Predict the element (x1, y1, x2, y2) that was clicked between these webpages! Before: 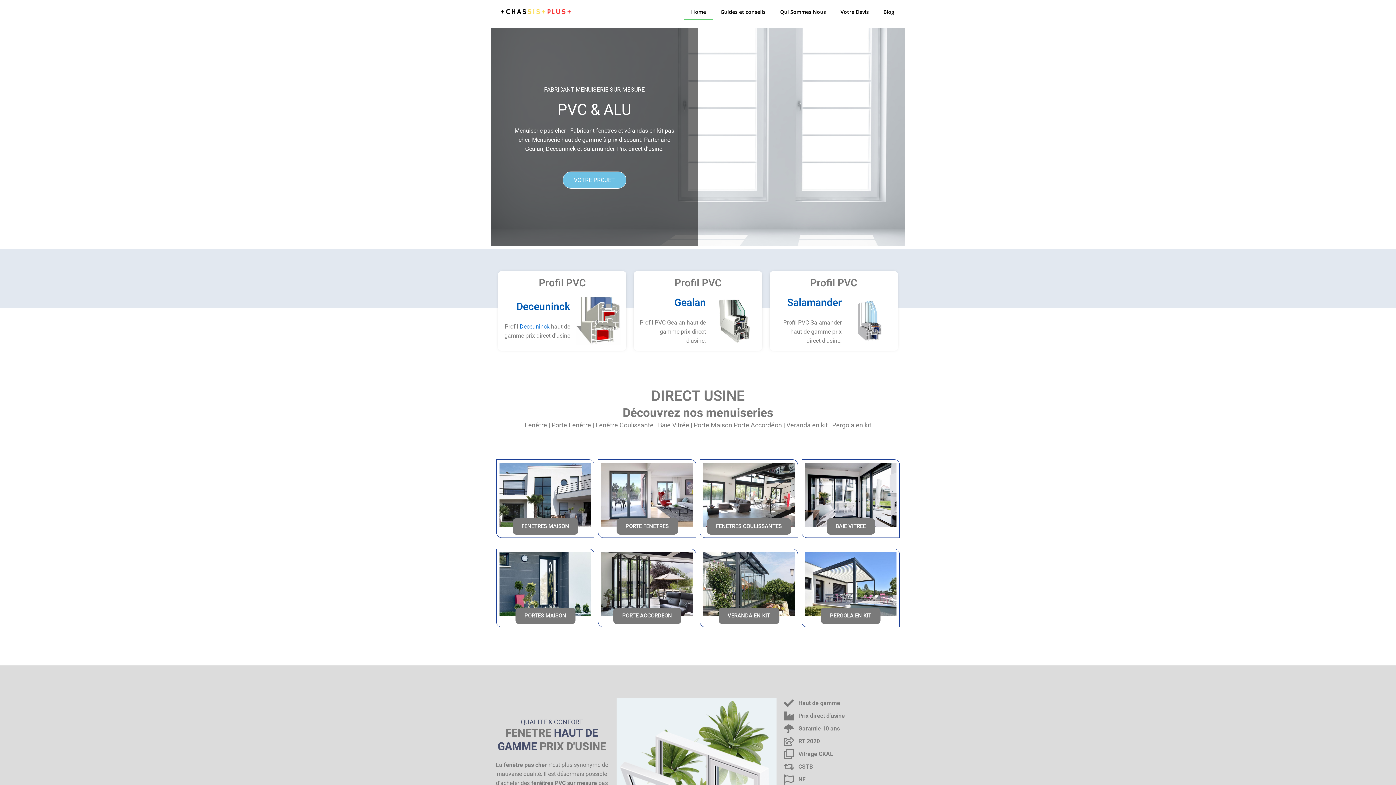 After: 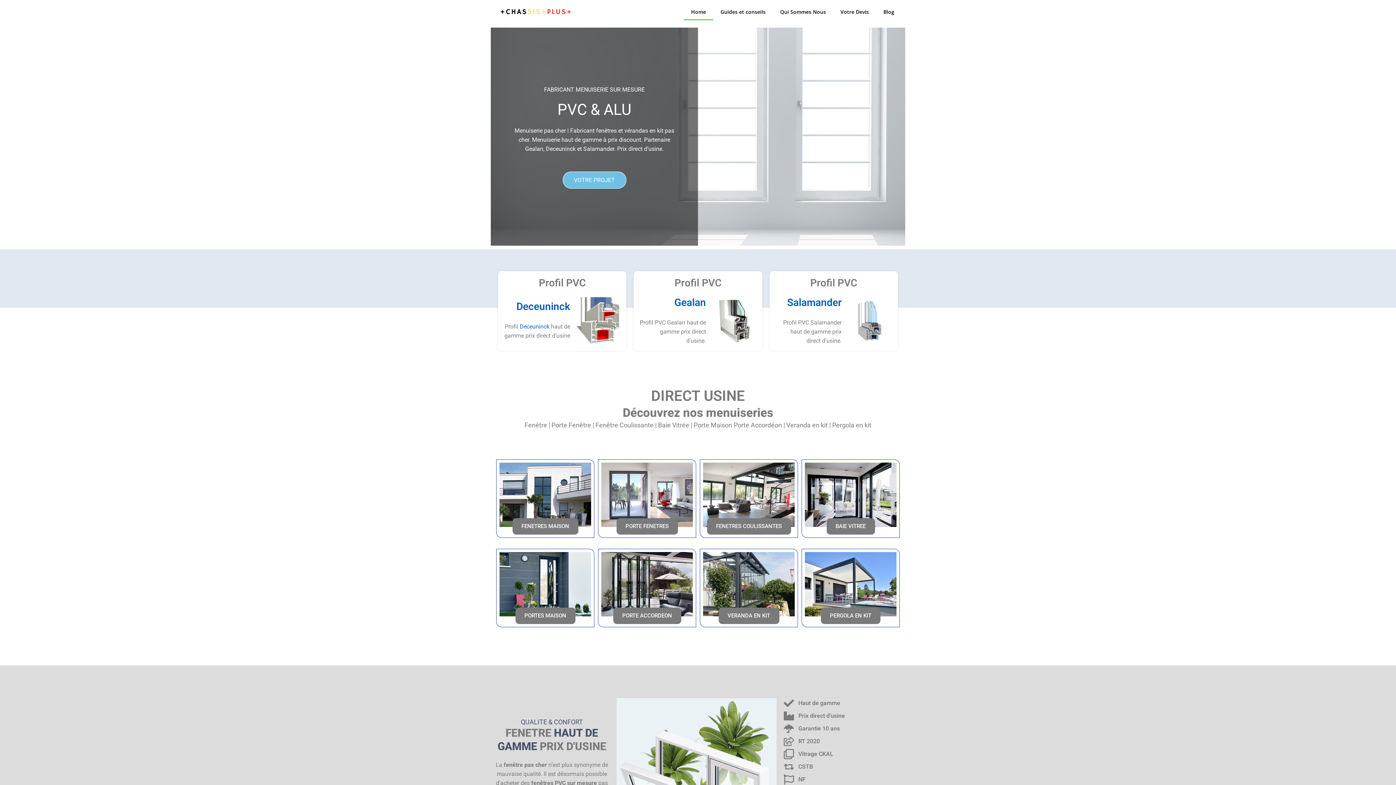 Action: label: Home bbox: (683, 3, 713, 20)